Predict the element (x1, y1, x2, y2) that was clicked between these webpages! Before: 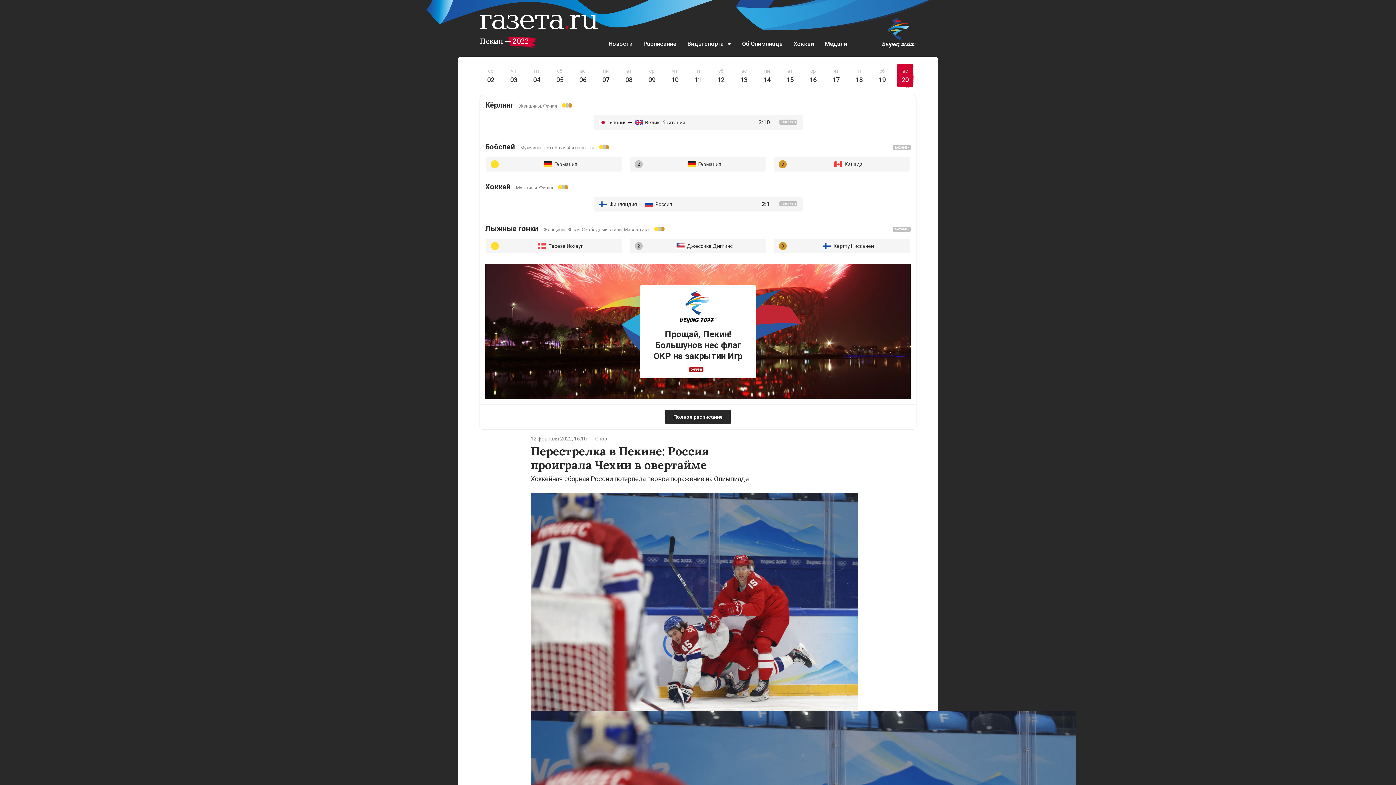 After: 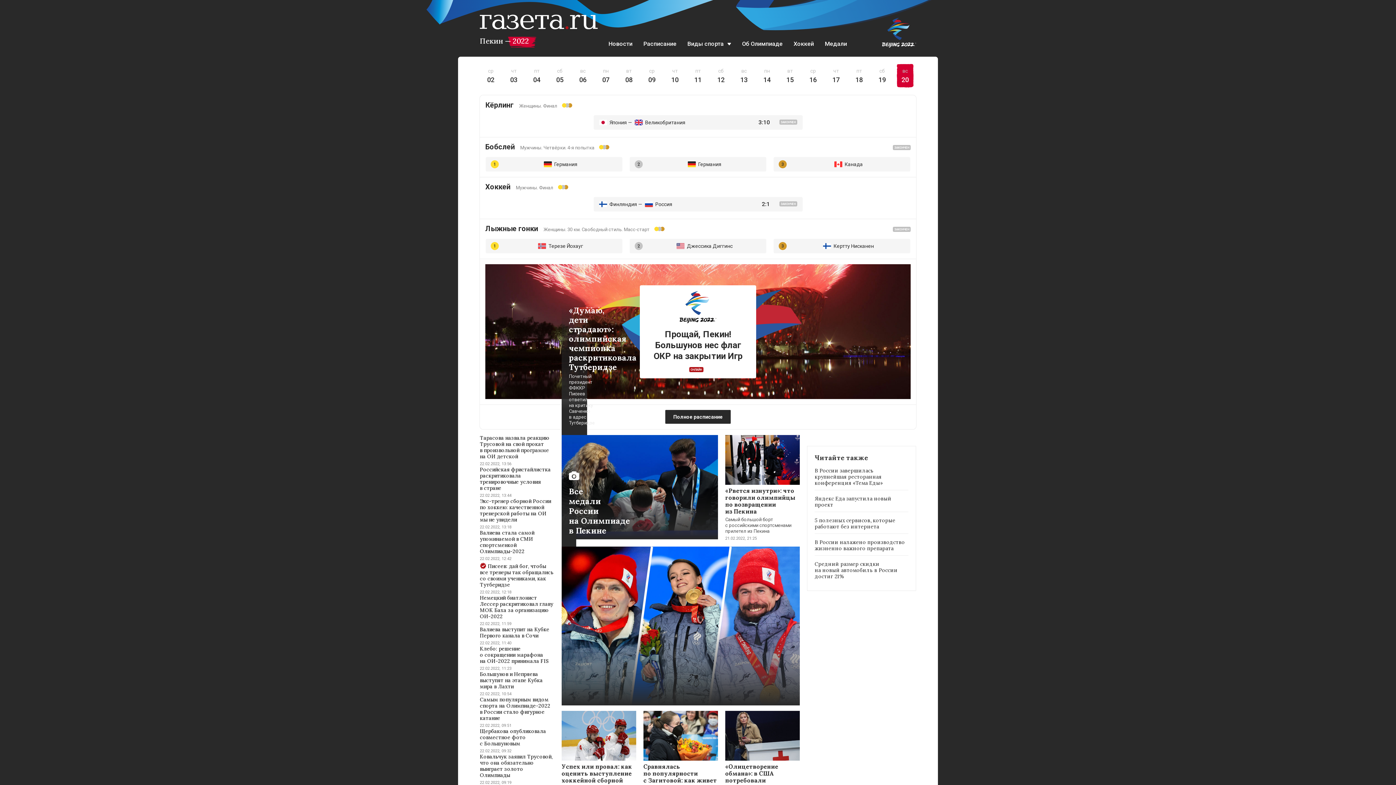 Action: bbox: (480, 36, 536, 47) label: Пекин — 2022